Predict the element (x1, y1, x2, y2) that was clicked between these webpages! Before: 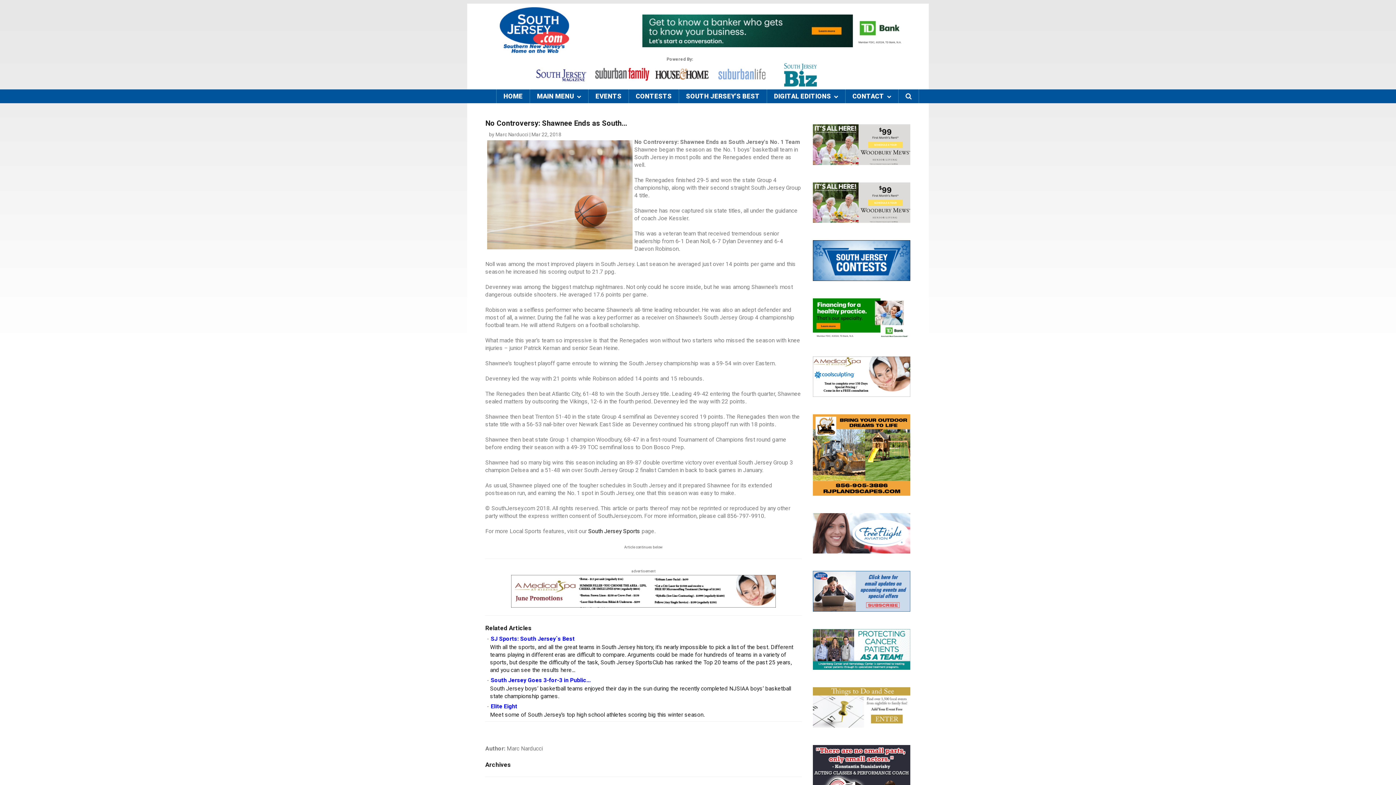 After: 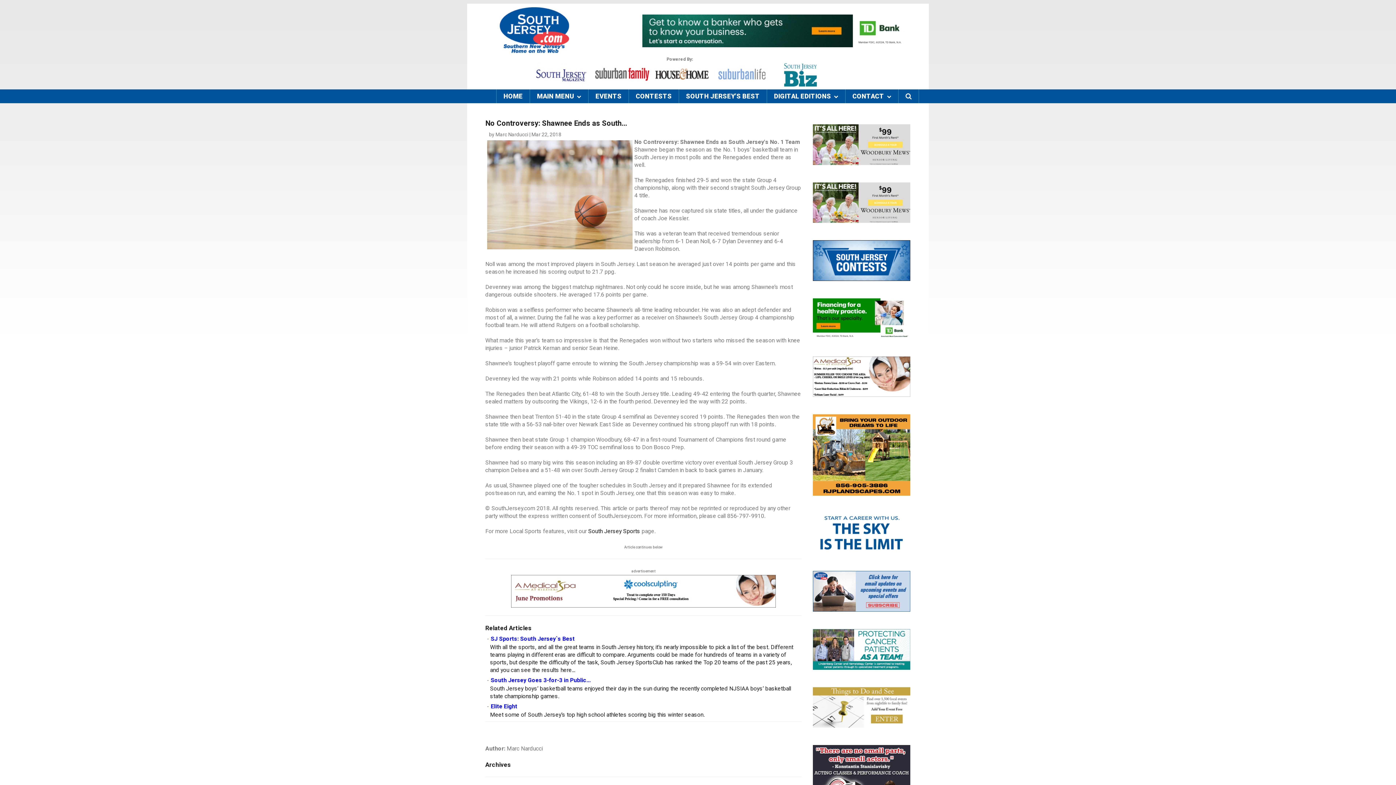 Action: bbox: (813, 646, 910, 651)